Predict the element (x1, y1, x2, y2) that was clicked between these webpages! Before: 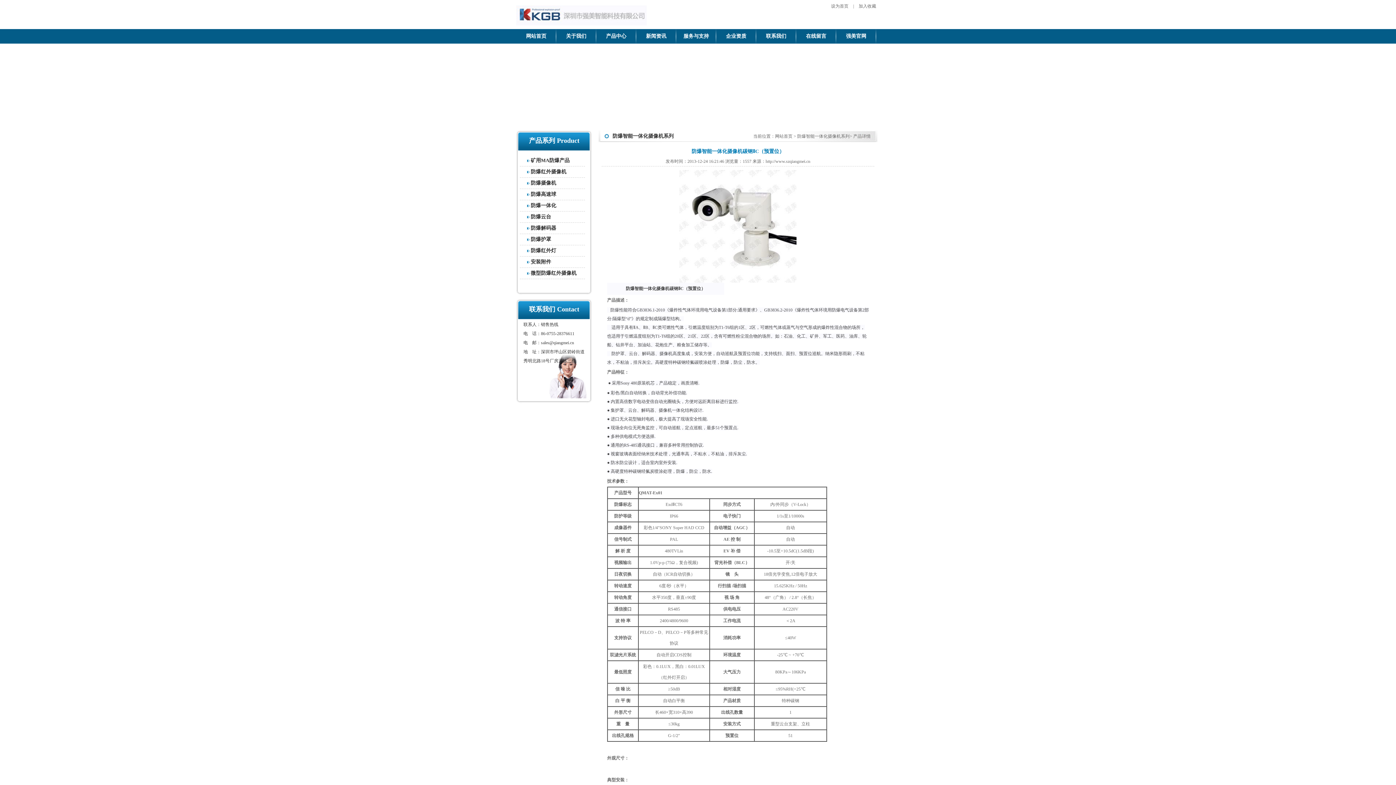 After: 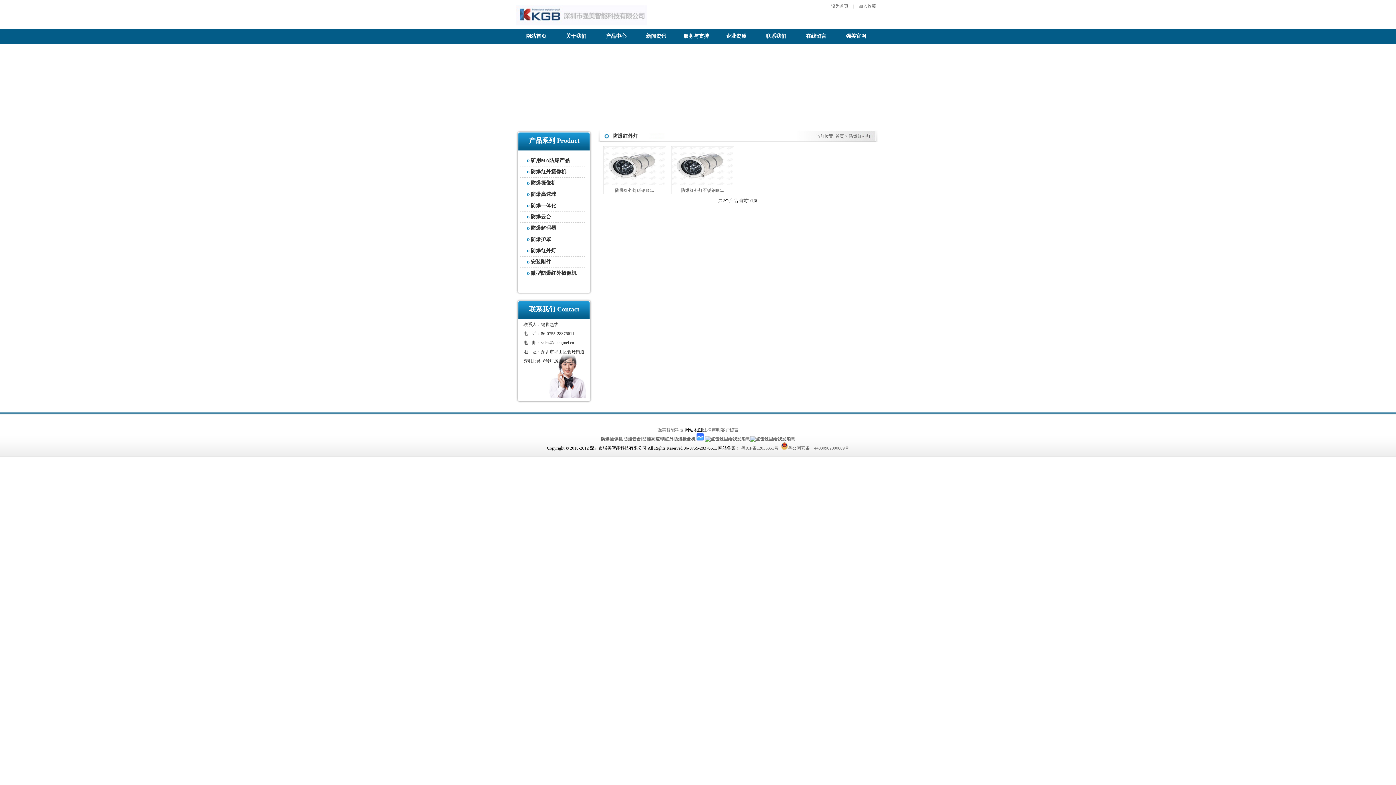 Action: bbox: (530, 248, 556, 253) label: 防爆红外灯